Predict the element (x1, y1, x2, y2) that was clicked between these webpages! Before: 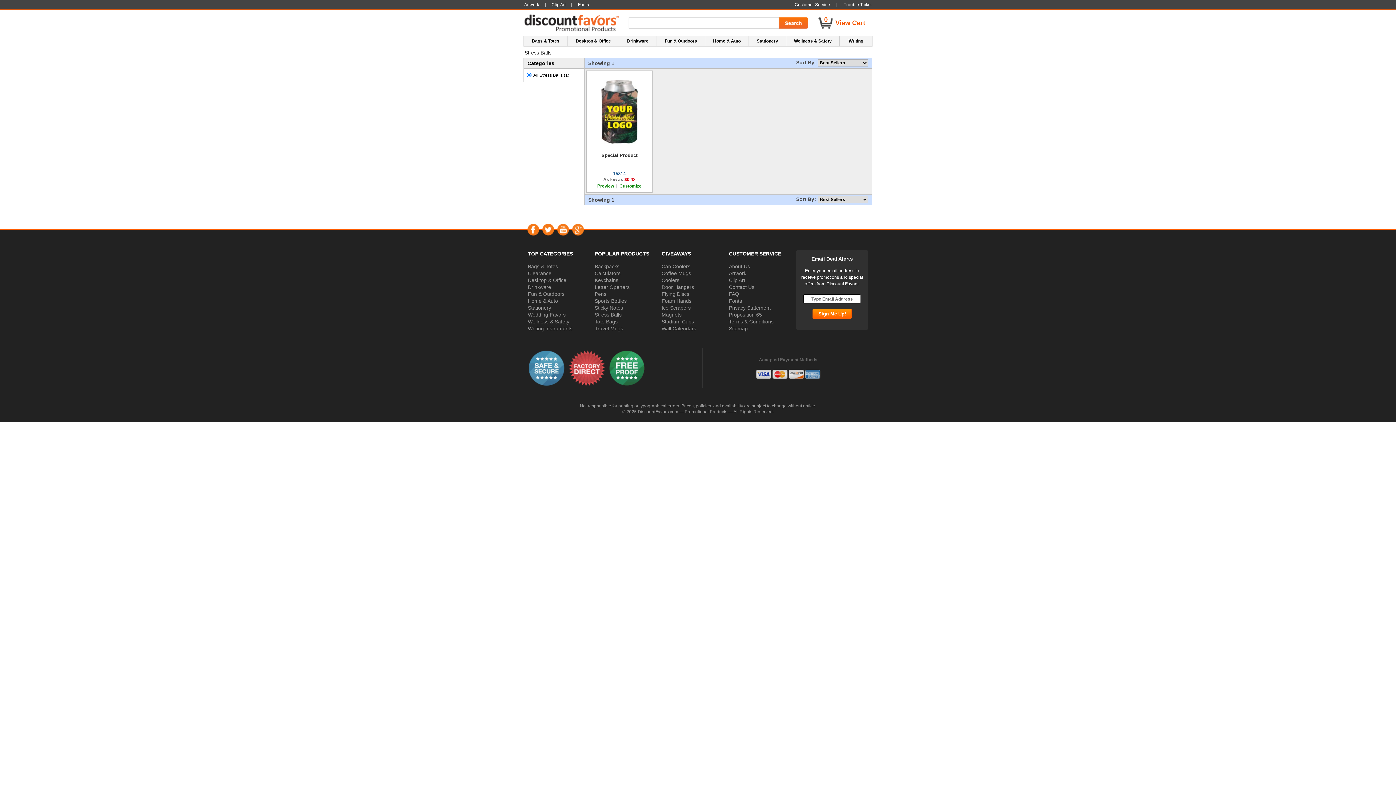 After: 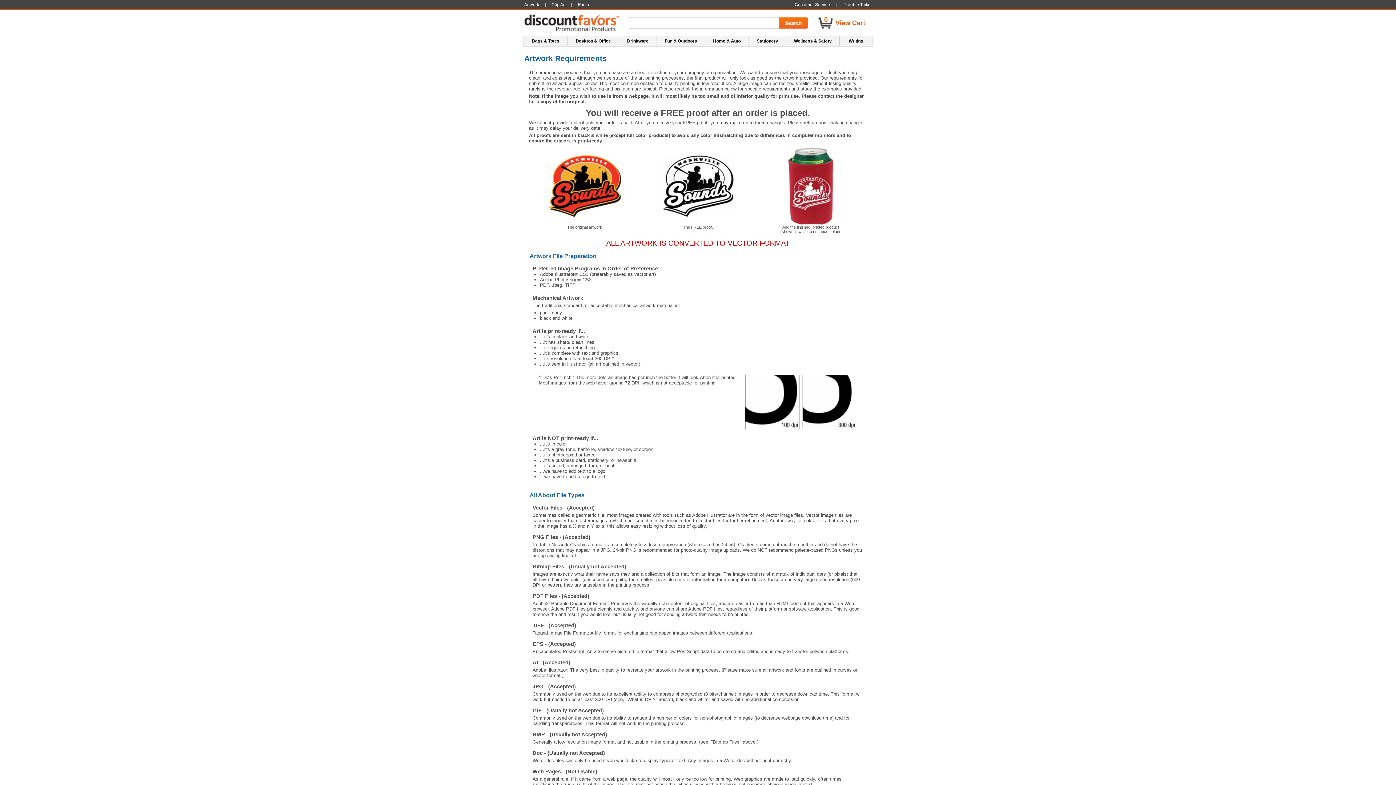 Action: bbox: (729, 270, 746, 276) label: Artwork